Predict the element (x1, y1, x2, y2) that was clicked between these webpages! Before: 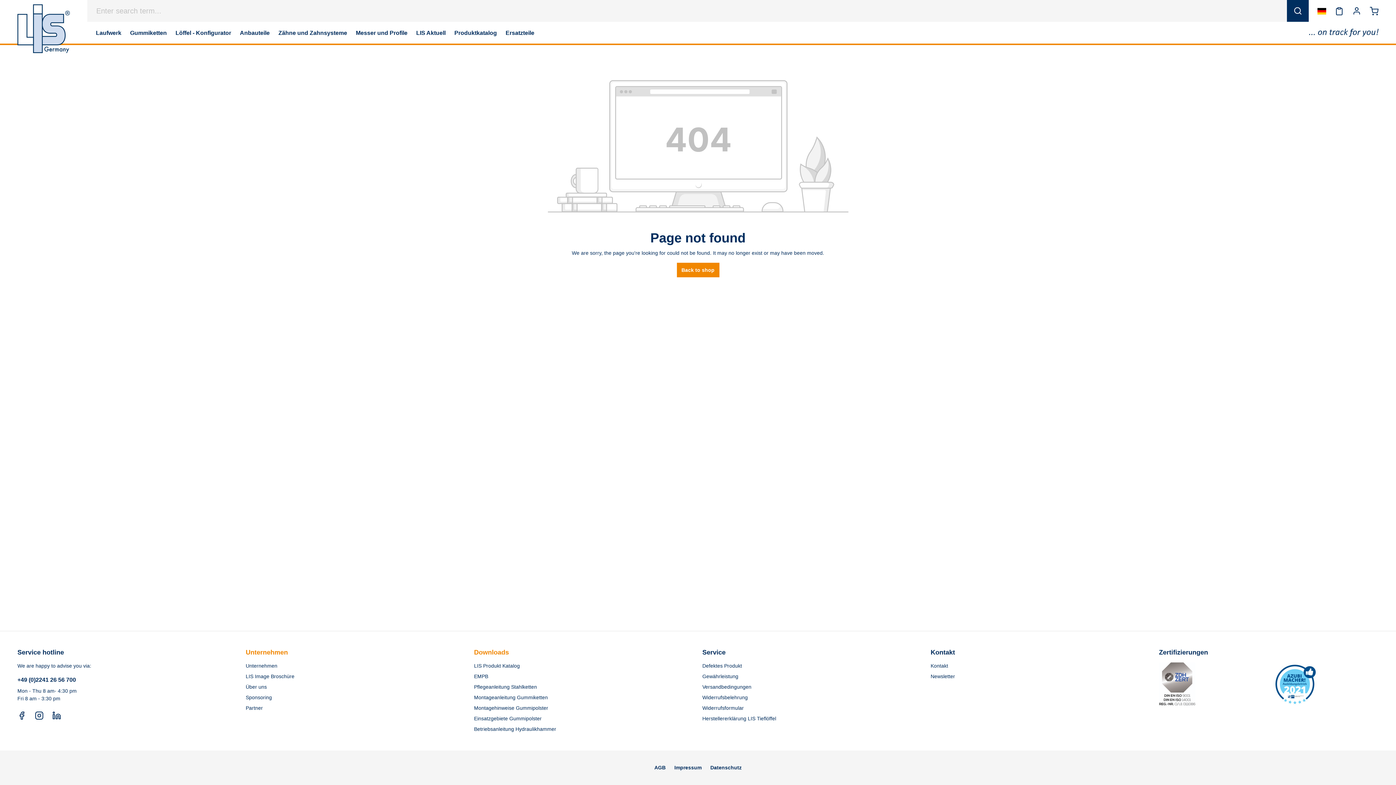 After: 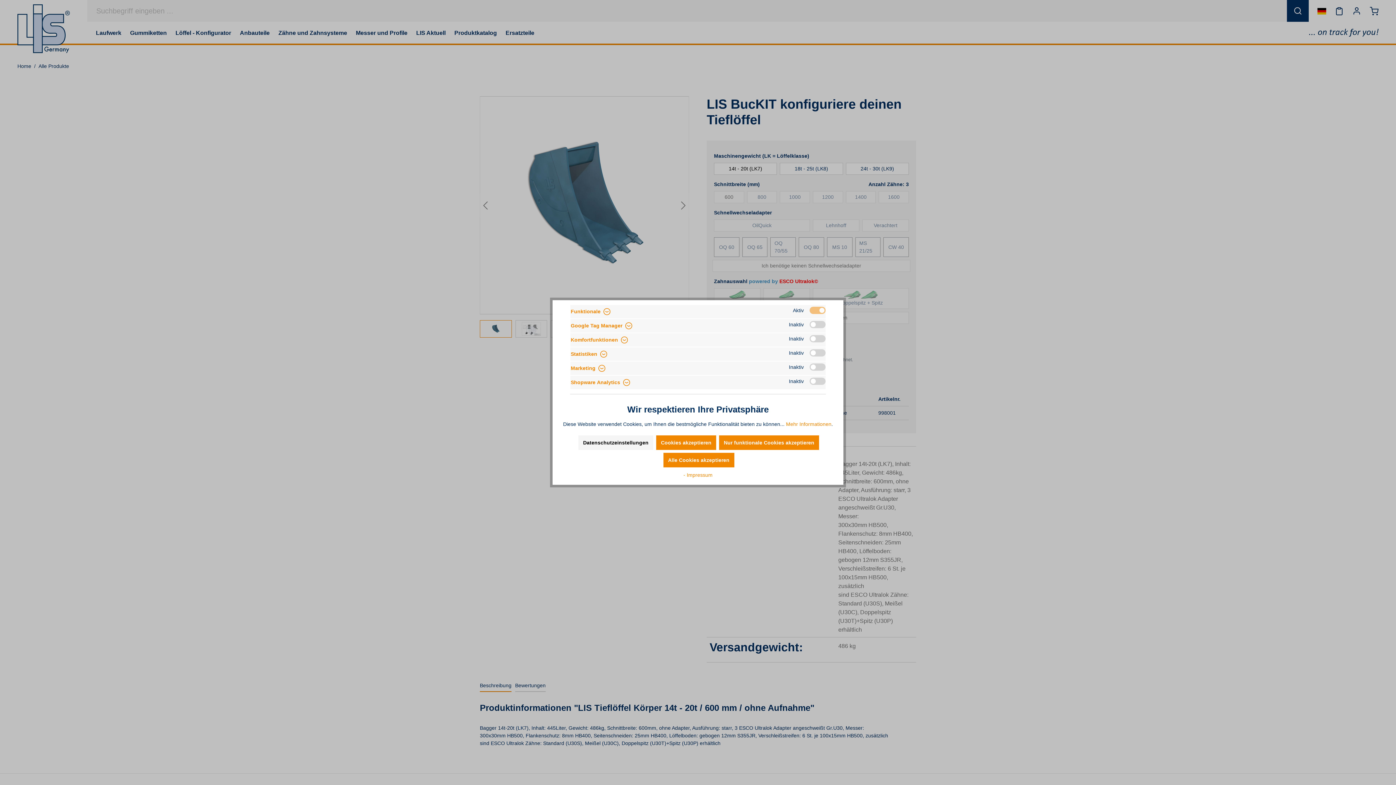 Action: label: Löffel - Konfigurator bbox: (171, 21, 235, 43)